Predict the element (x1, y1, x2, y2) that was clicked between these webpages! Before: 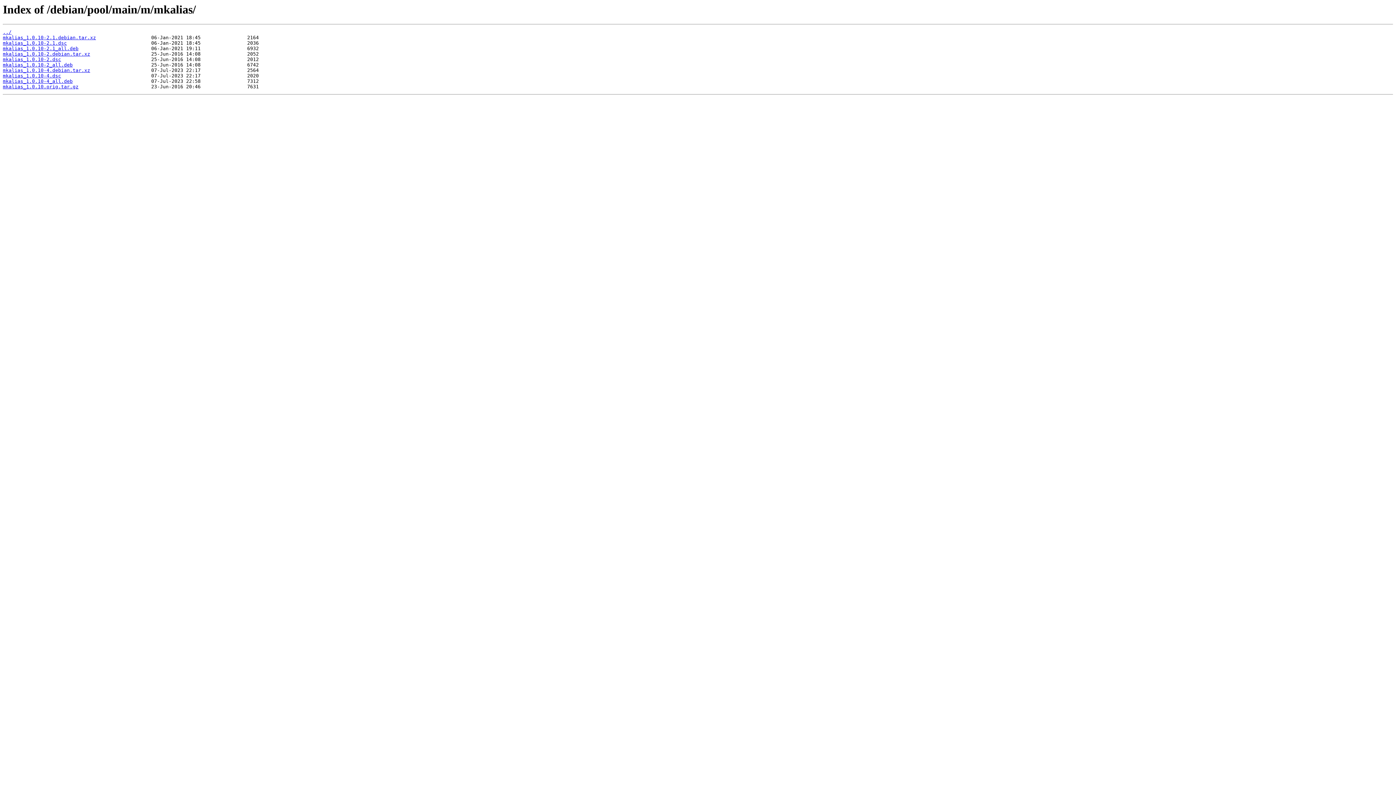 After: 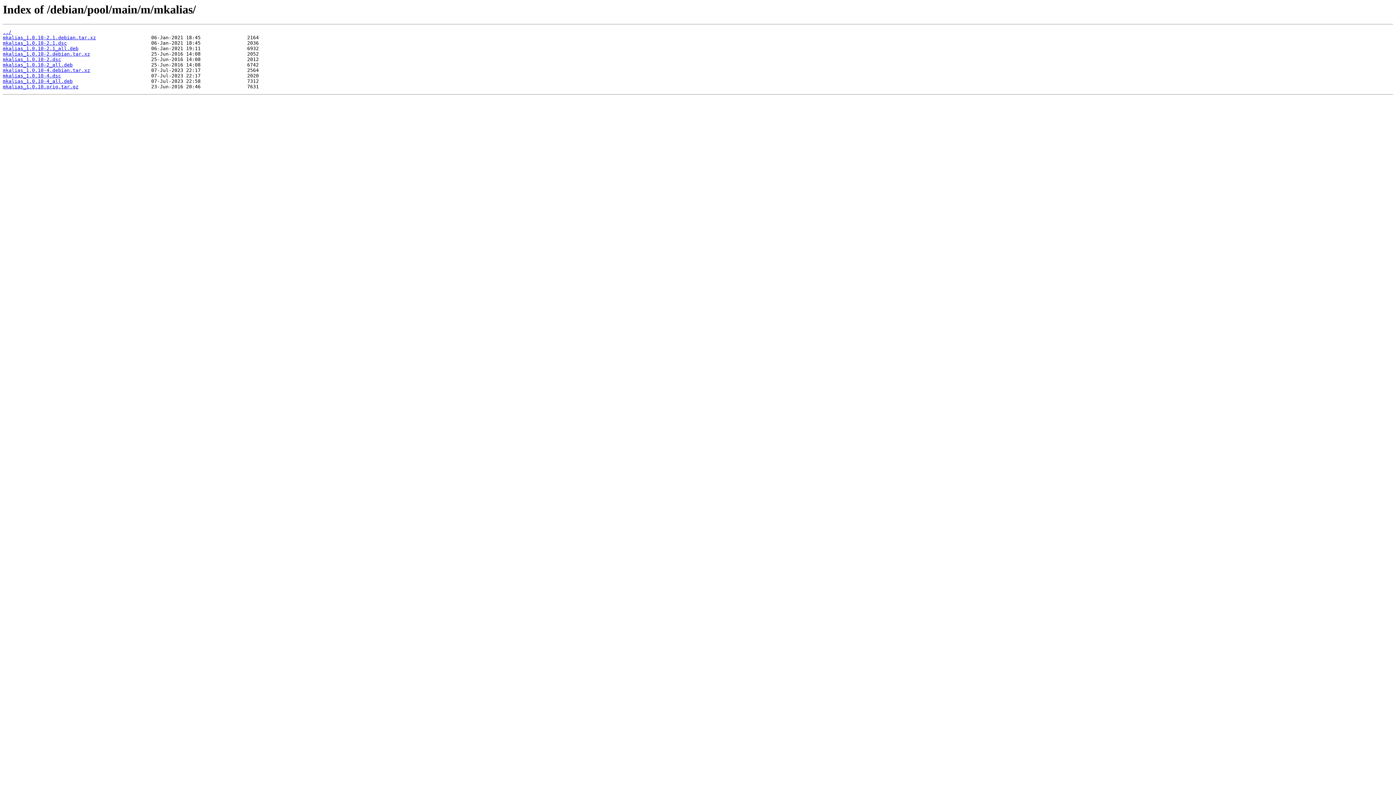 Action: bbox: (2, 51, 90, 56) label: mkalias_1.0.10-2.debian.tar.xz